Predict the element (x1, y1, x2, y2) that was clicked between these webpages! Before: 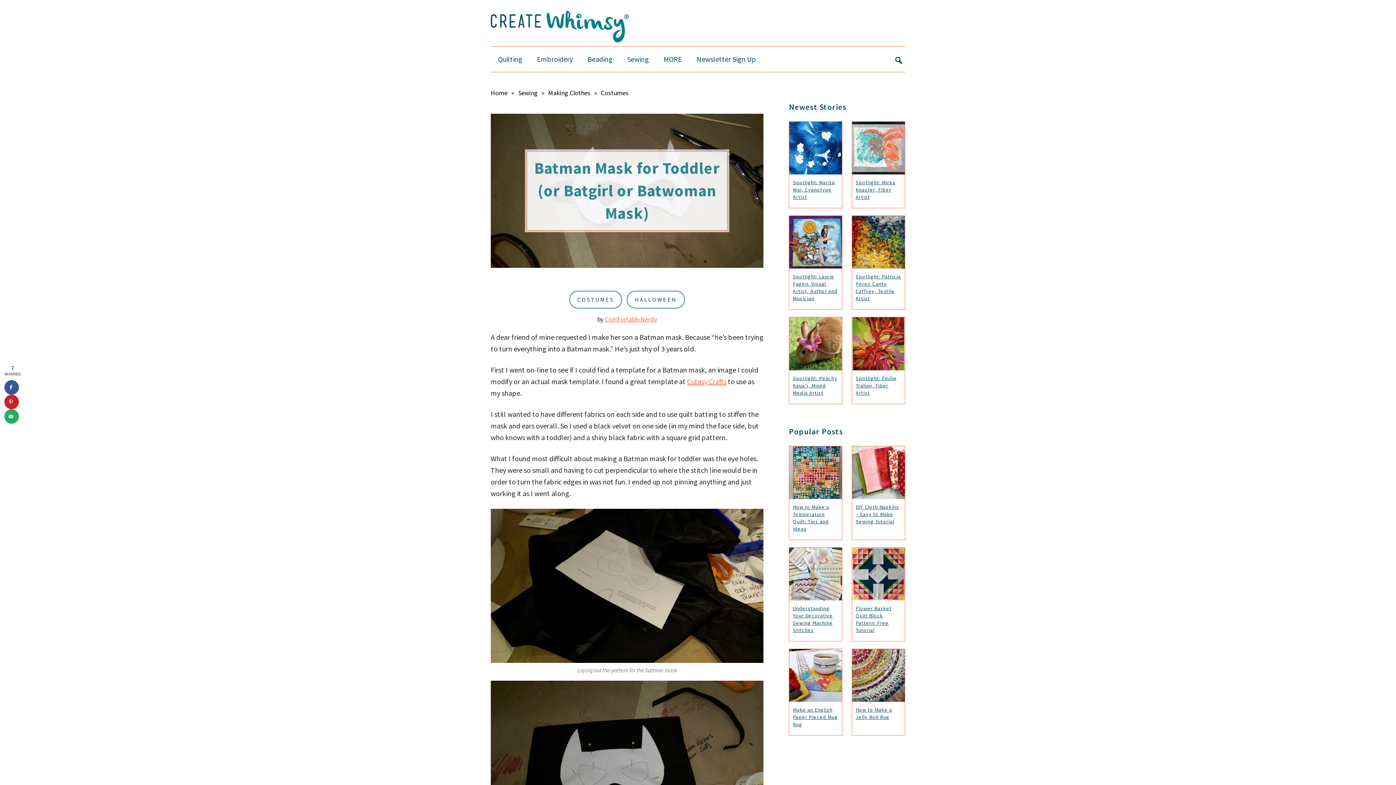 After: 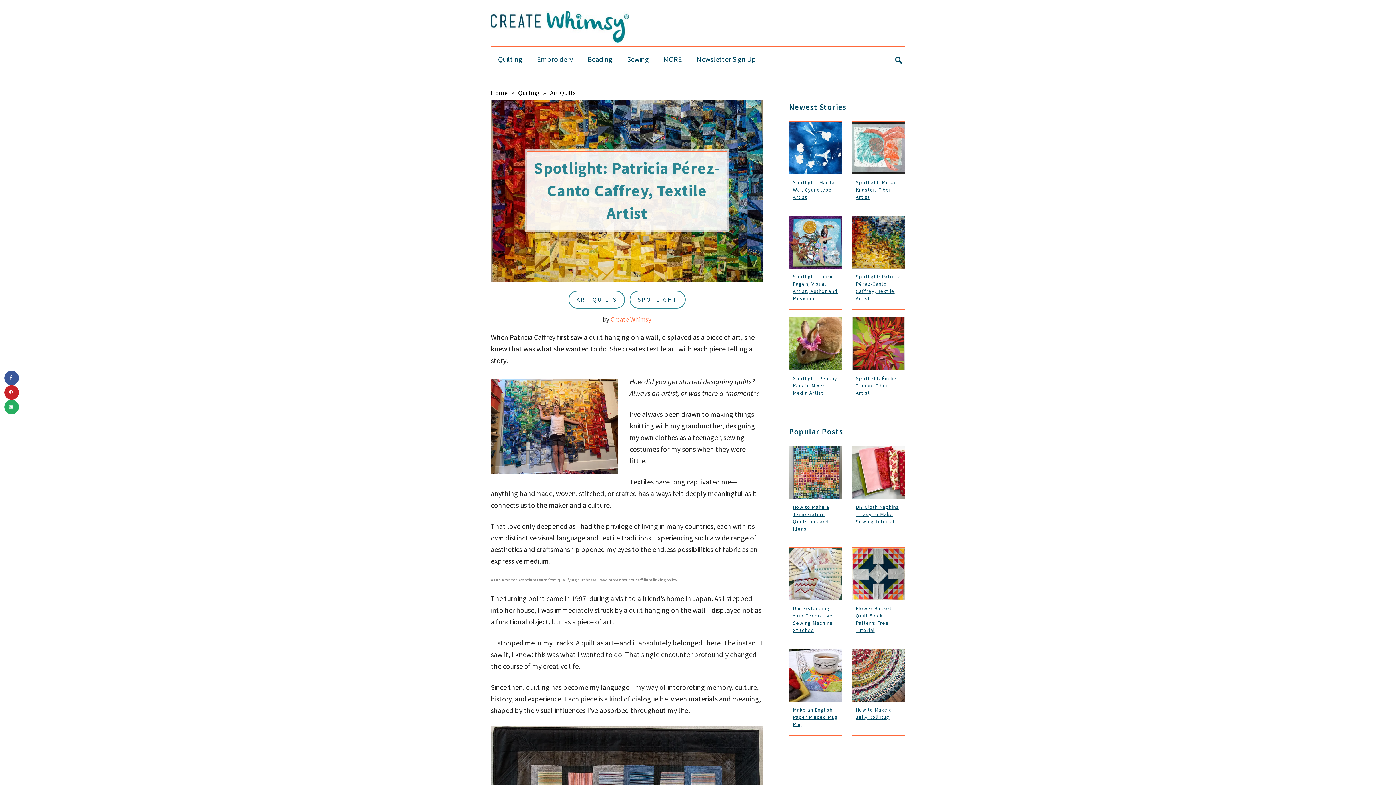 Action: bbox: (855, 273, 901, 301) label: Spotlight: Patricia Pérez-Canto Caffrey, Textile Artist